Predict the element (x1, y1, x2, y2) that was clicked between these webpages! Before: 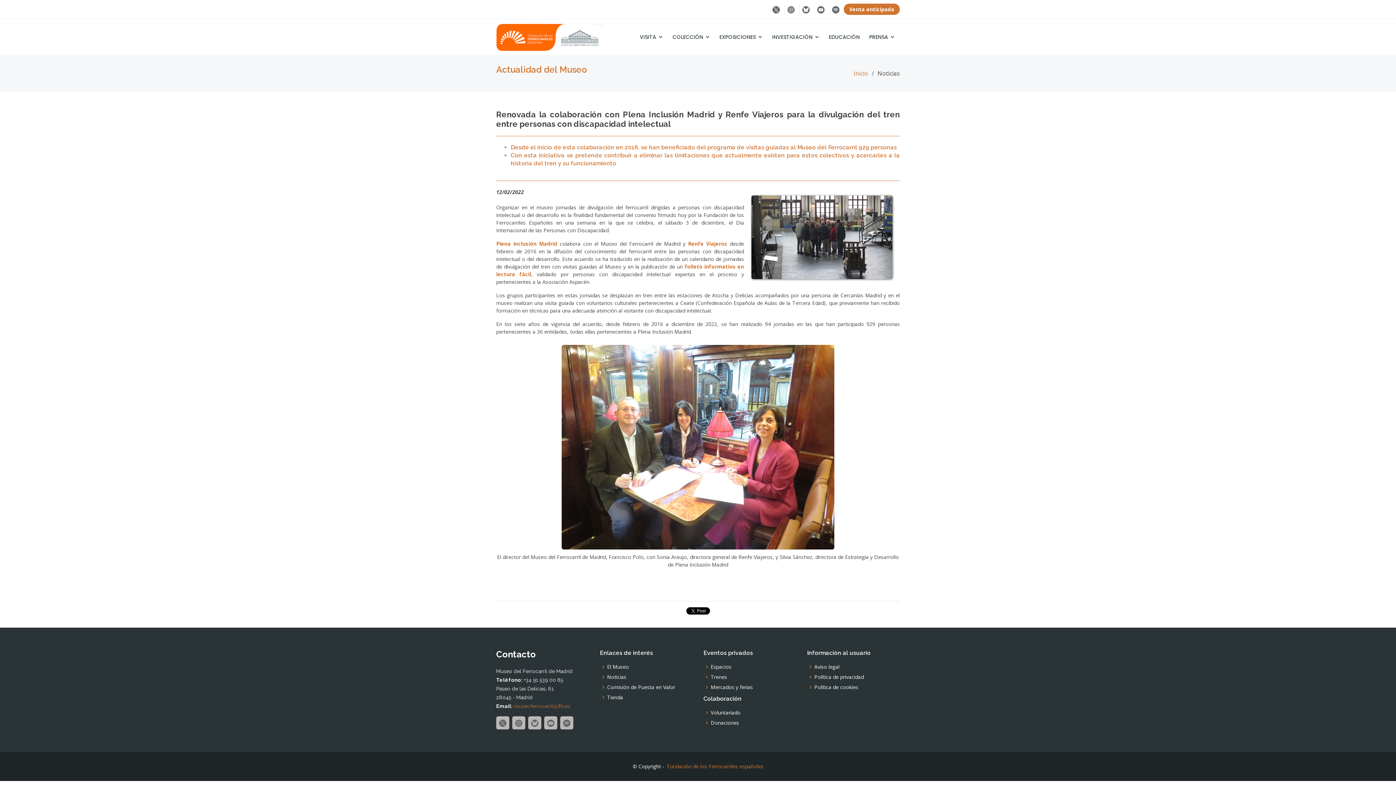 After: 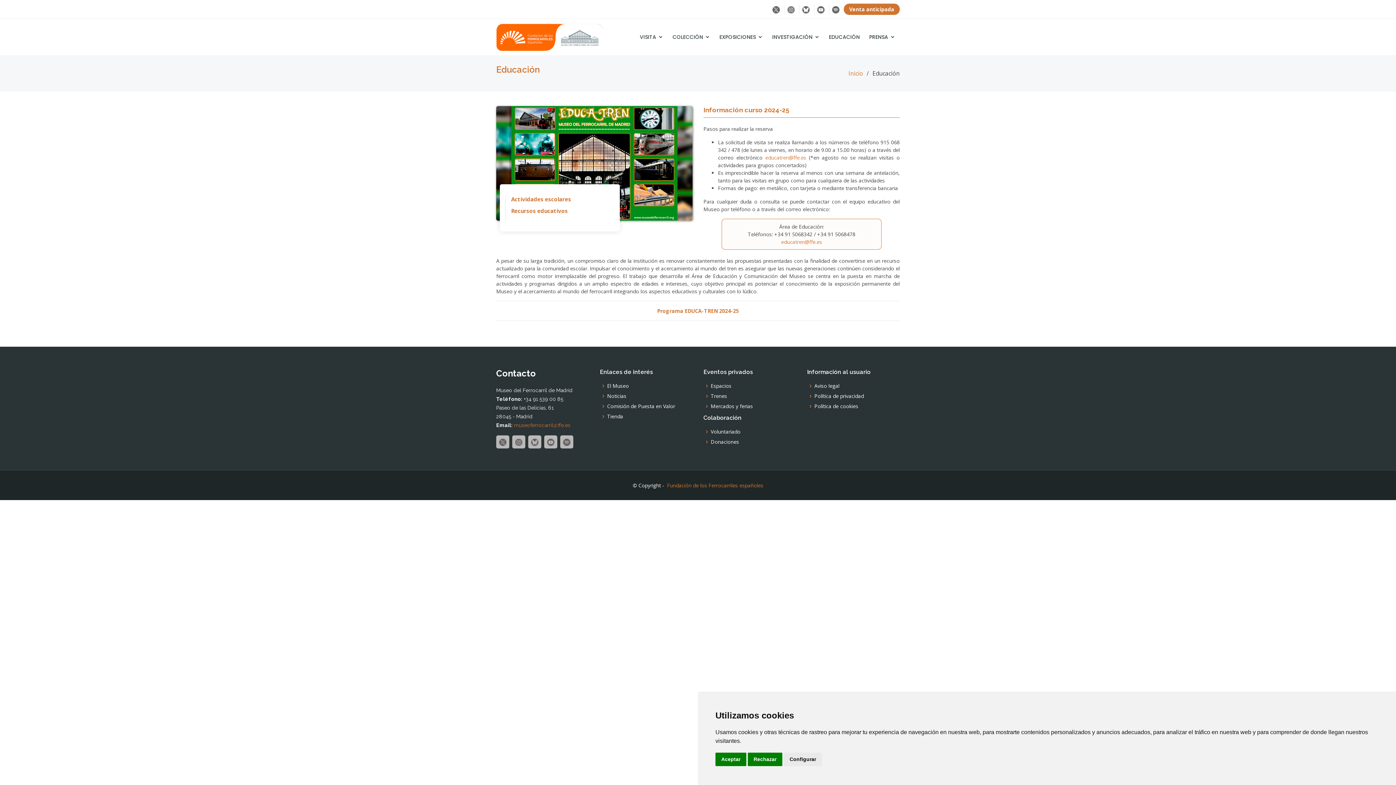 Action: label: EDUCACIÓN bbox: (824, 29, 864, 44)